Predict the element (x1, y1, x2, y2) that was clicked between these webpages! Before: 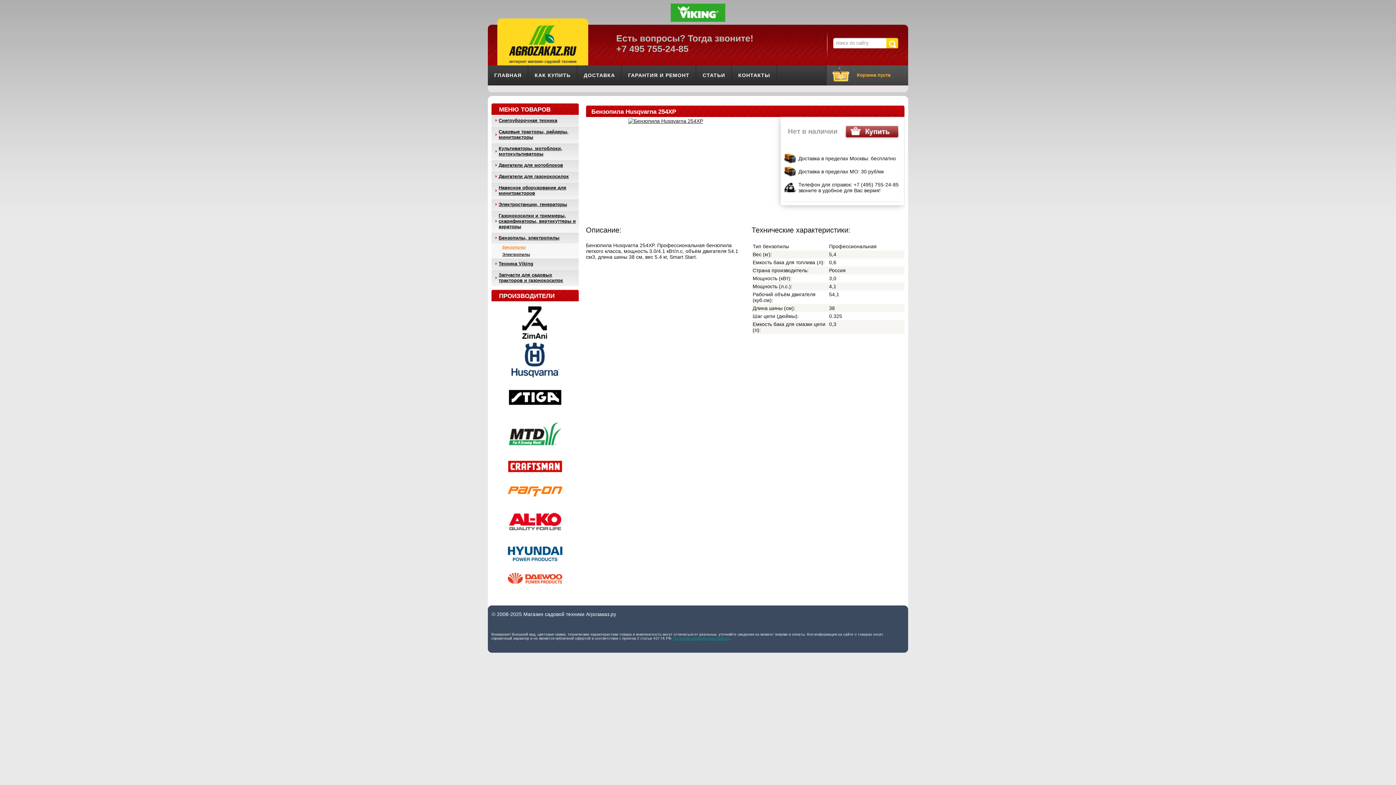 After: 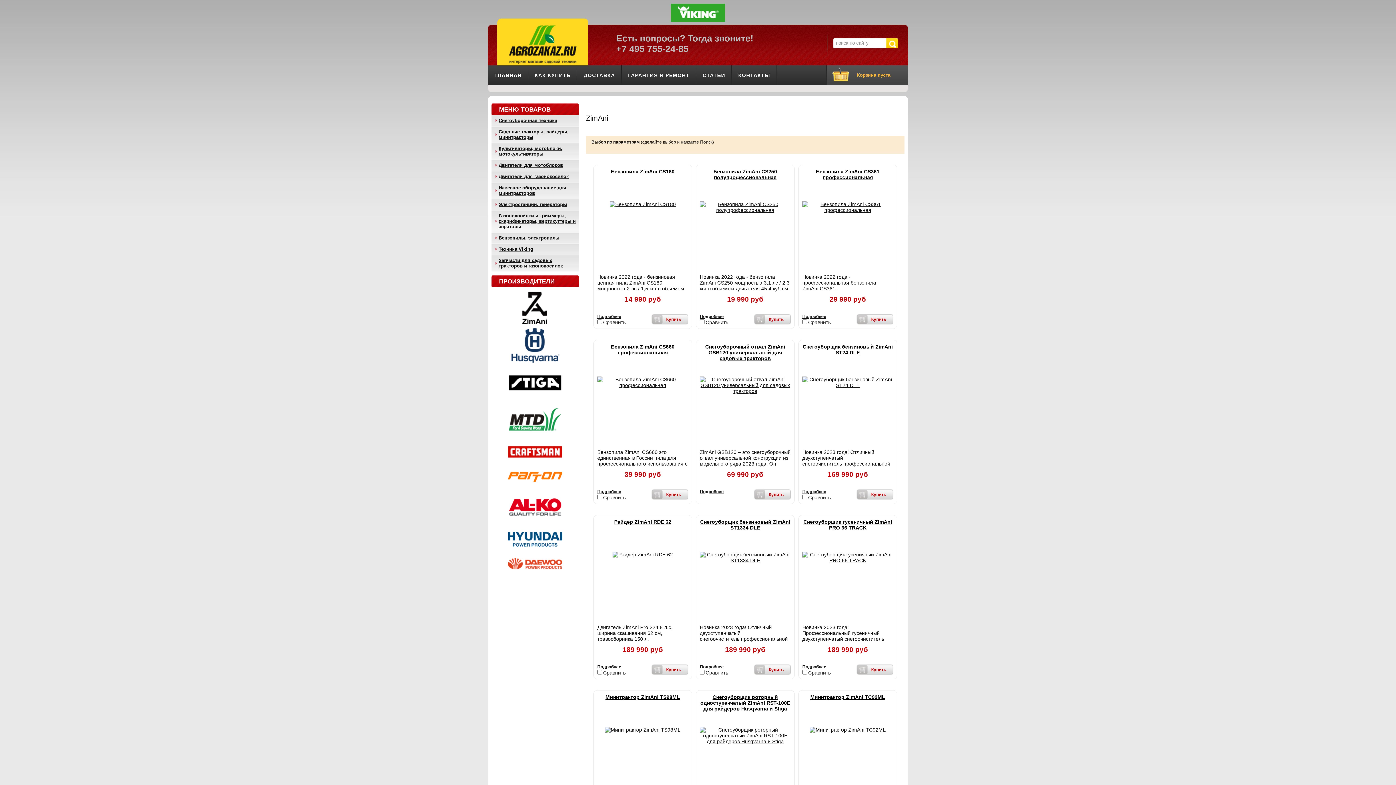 Action: bbox: (507, 336, 562, 341)